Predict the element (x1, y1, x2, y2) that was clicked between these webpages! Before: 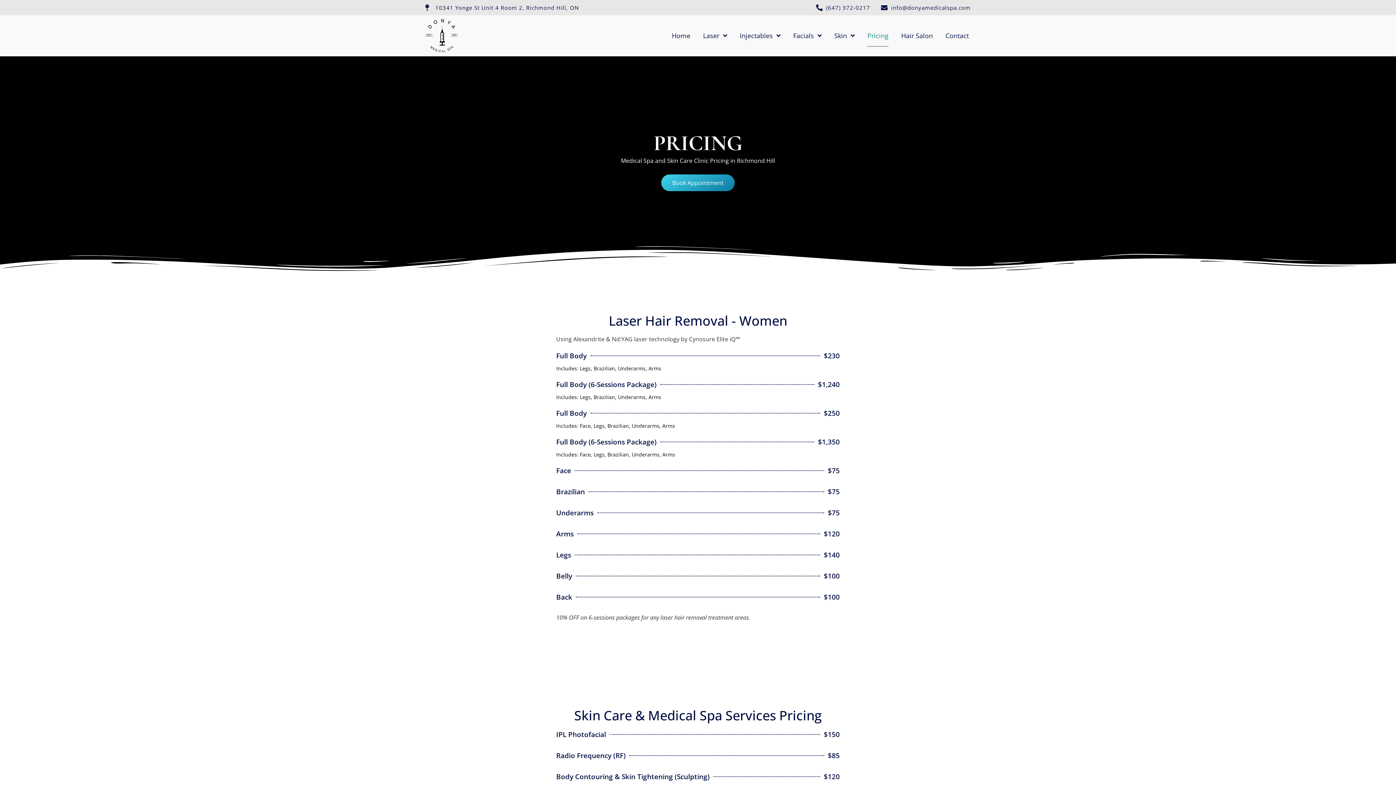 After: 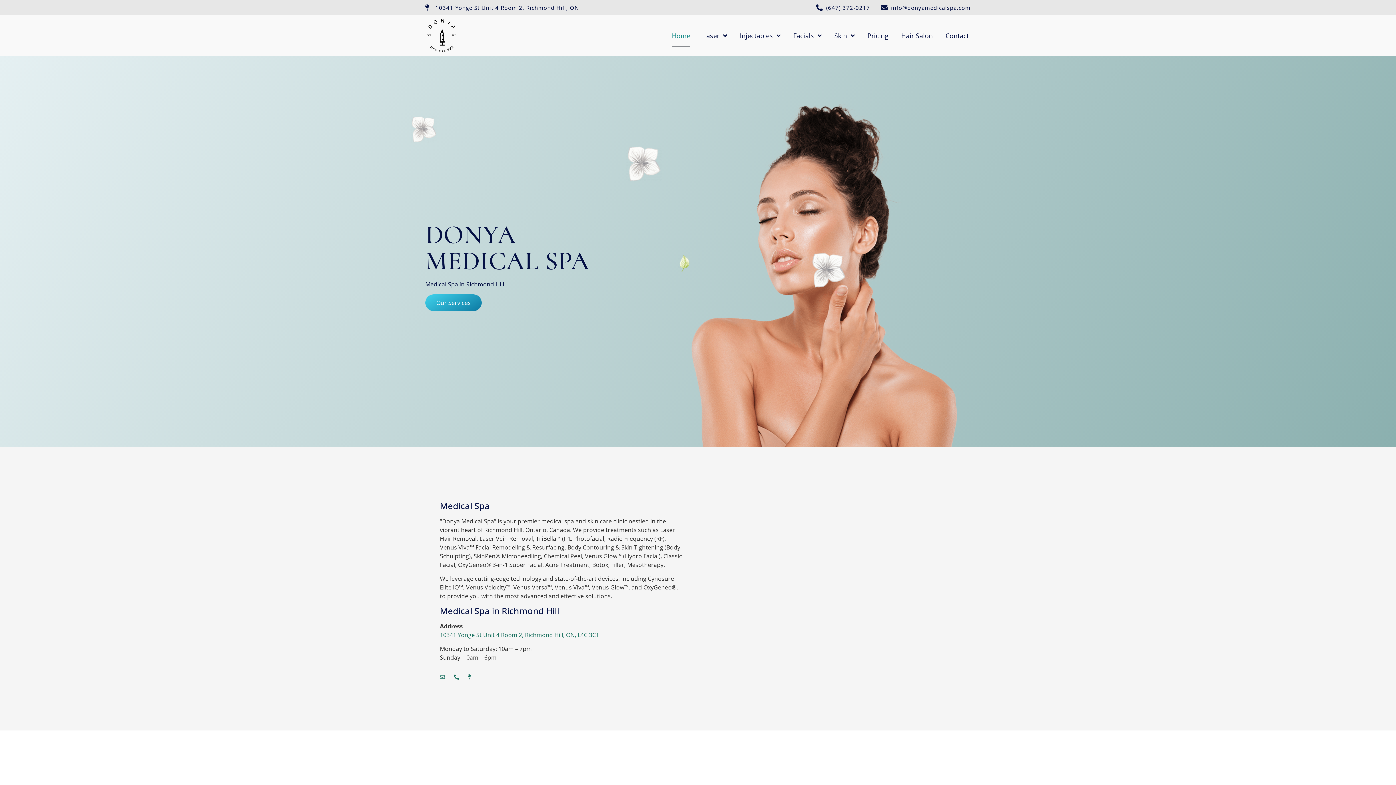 Action: bbox: (425, 18, 503, 52)